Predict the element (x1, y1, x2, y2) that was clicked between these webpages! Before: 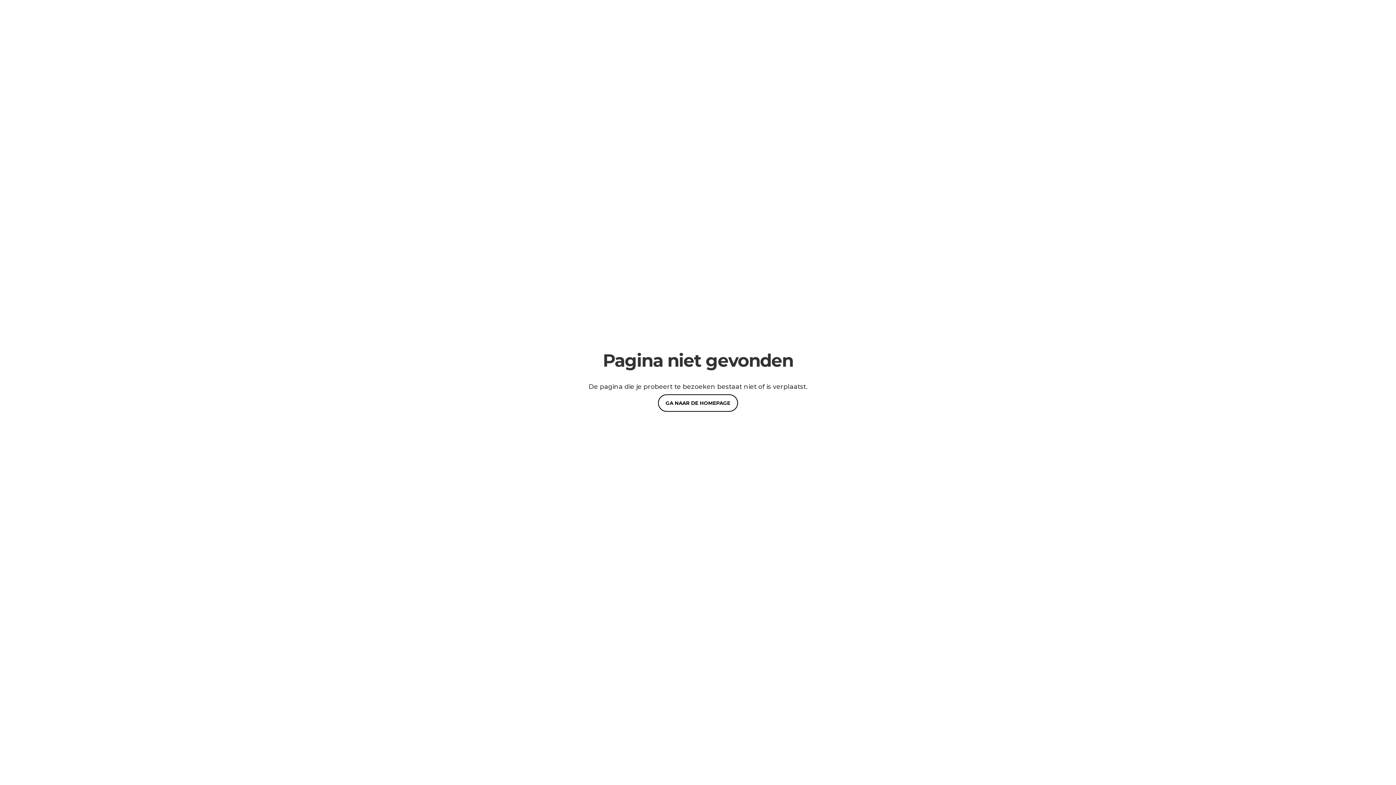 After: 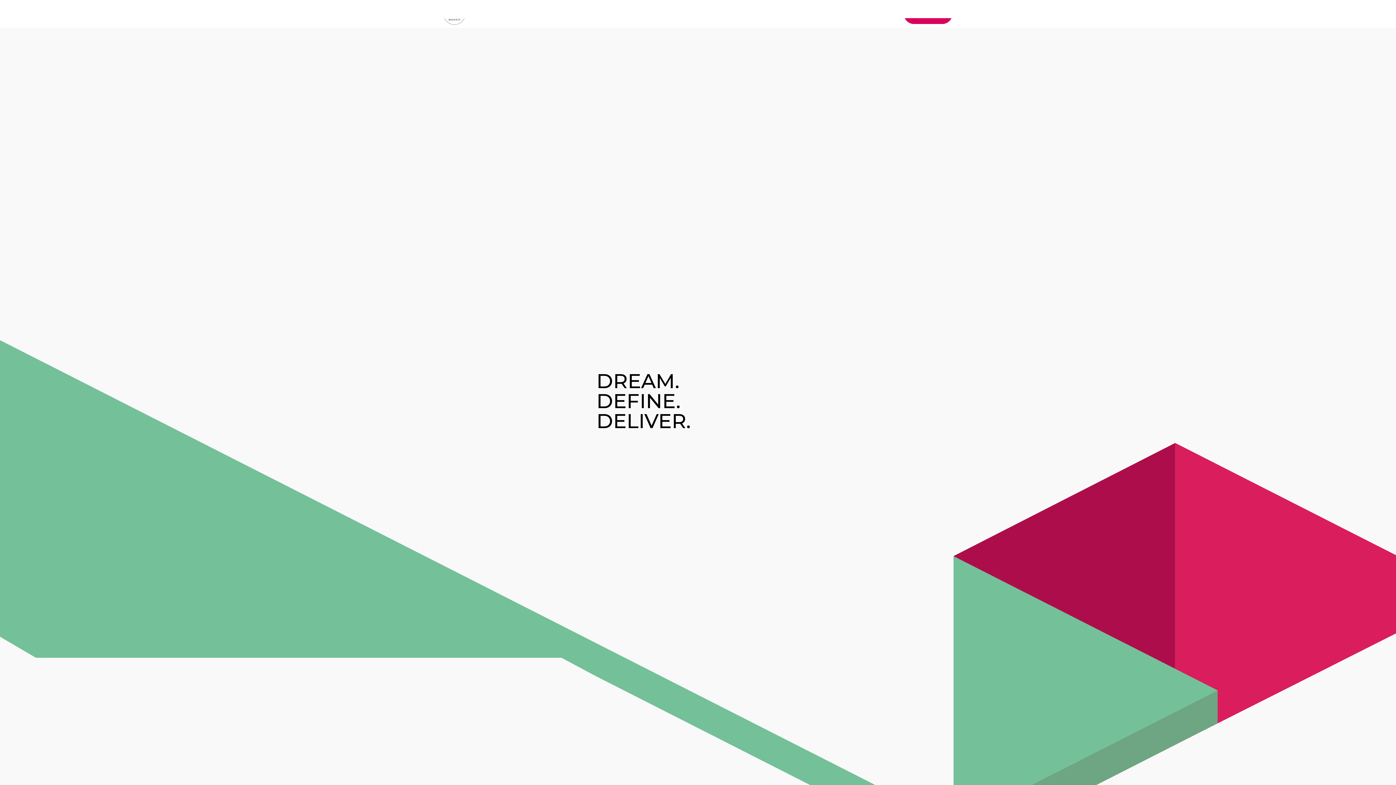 Action: bbox: (658, 394, 738, 412) label: GA NAAR DE HOMEPAGE